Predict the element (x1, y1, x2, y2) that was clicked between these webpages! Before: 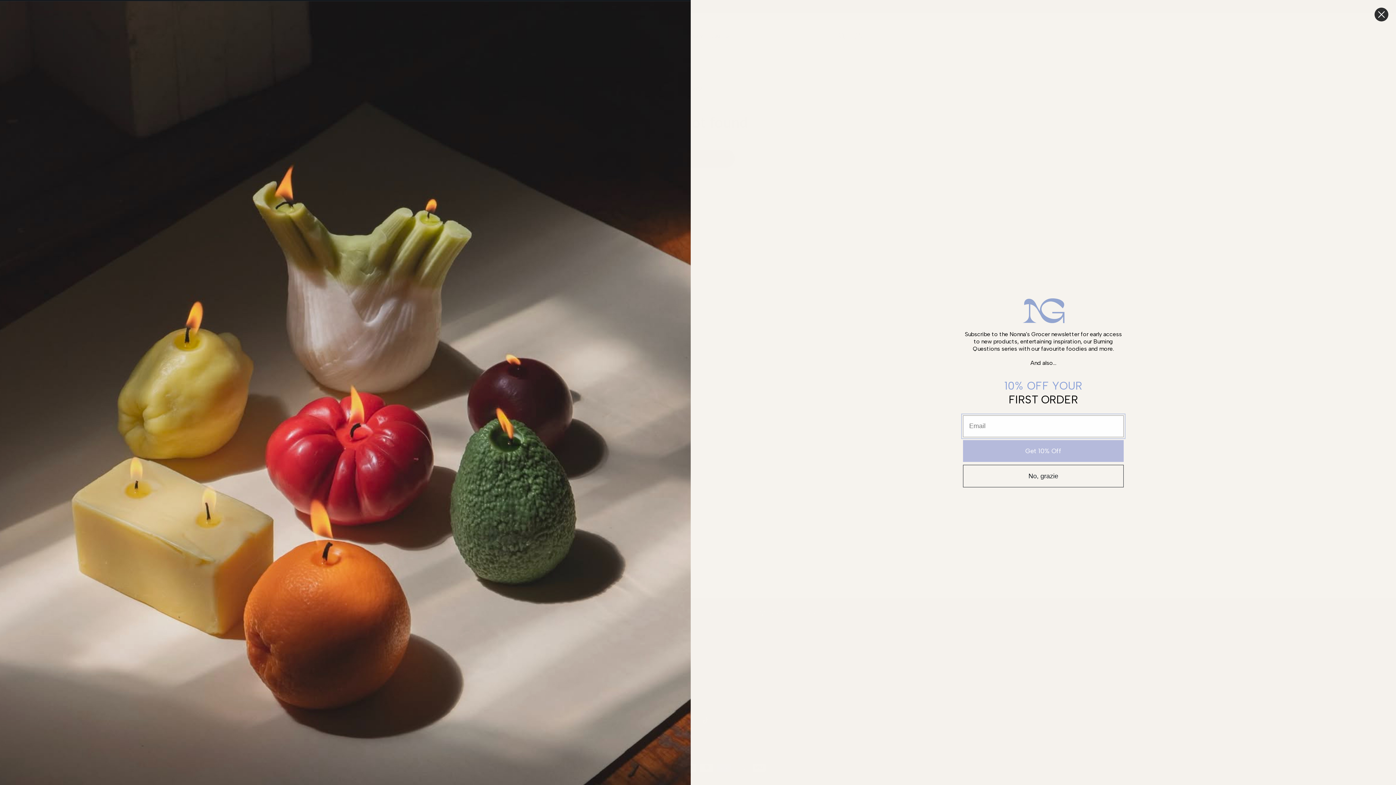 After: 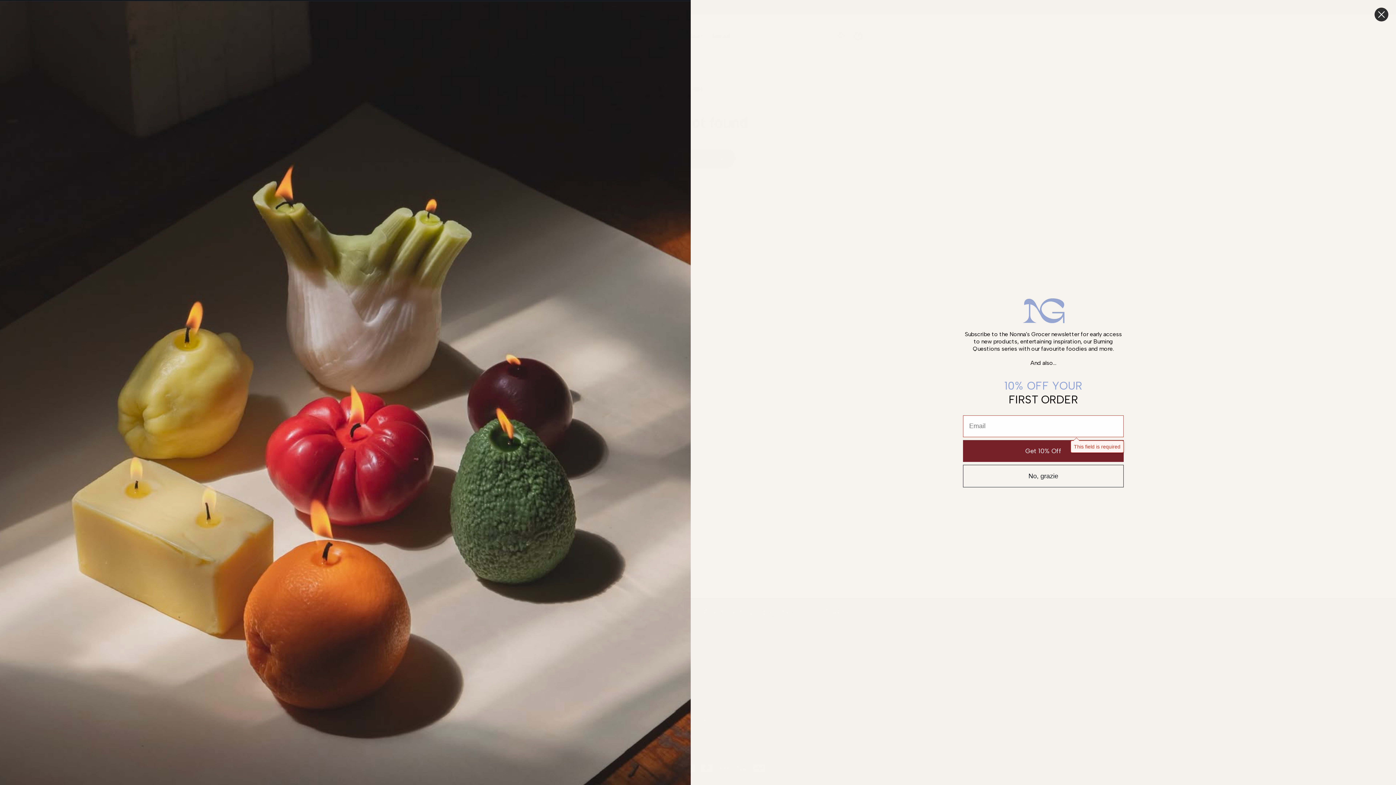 Action: label: Get 10% Off bbox: (963, 440, 1124, 462)